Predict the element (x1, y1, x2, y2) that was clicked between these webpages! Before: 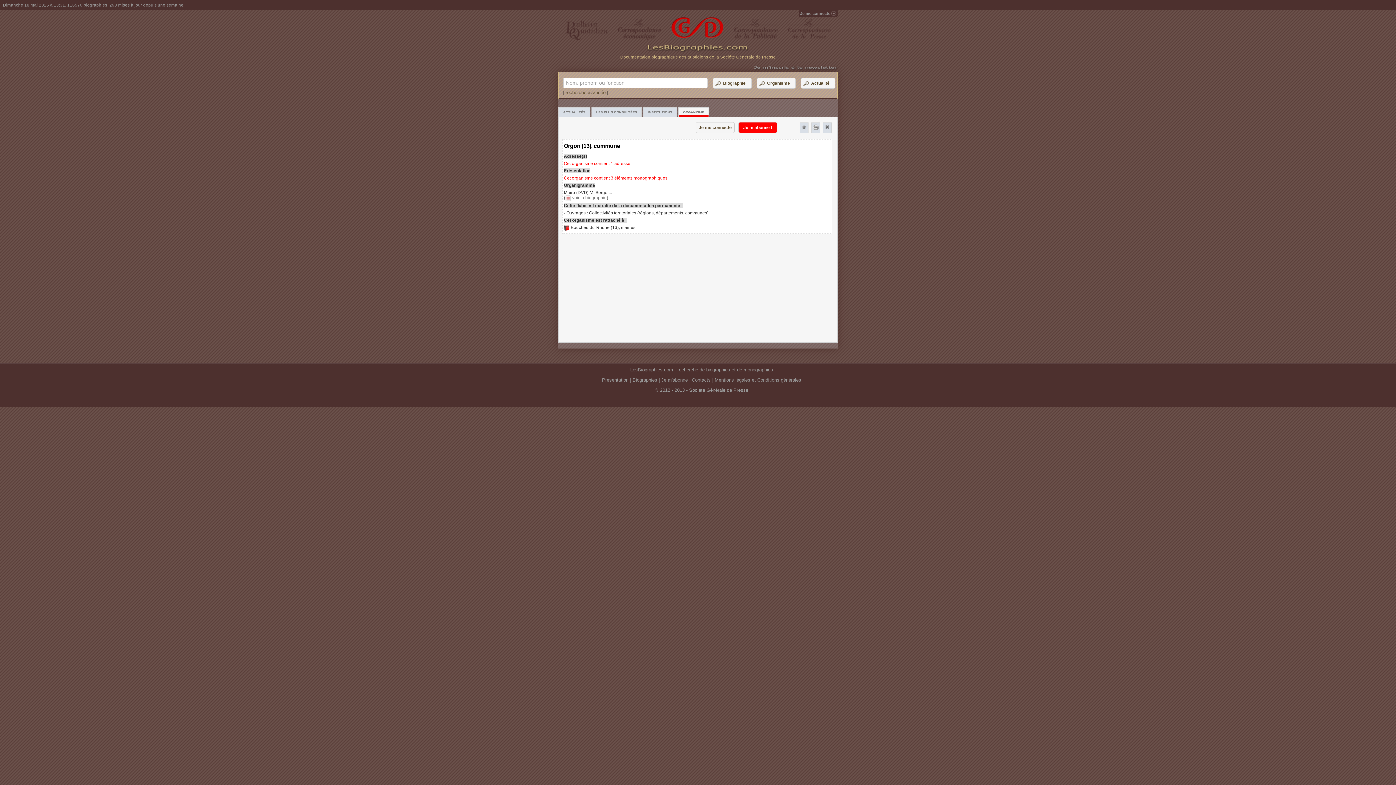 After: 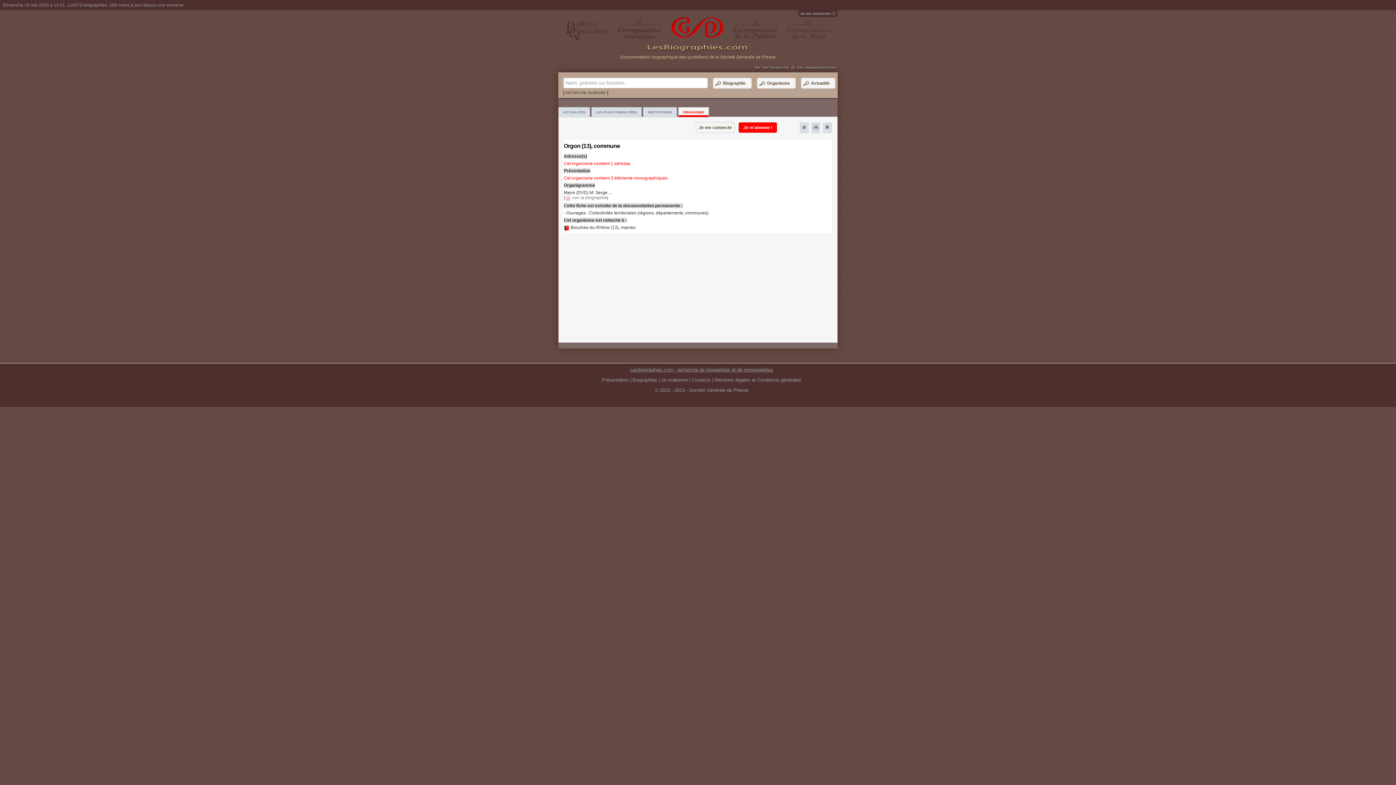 Action: label: ORGANISME bbox: (678, 107, 709, 117)